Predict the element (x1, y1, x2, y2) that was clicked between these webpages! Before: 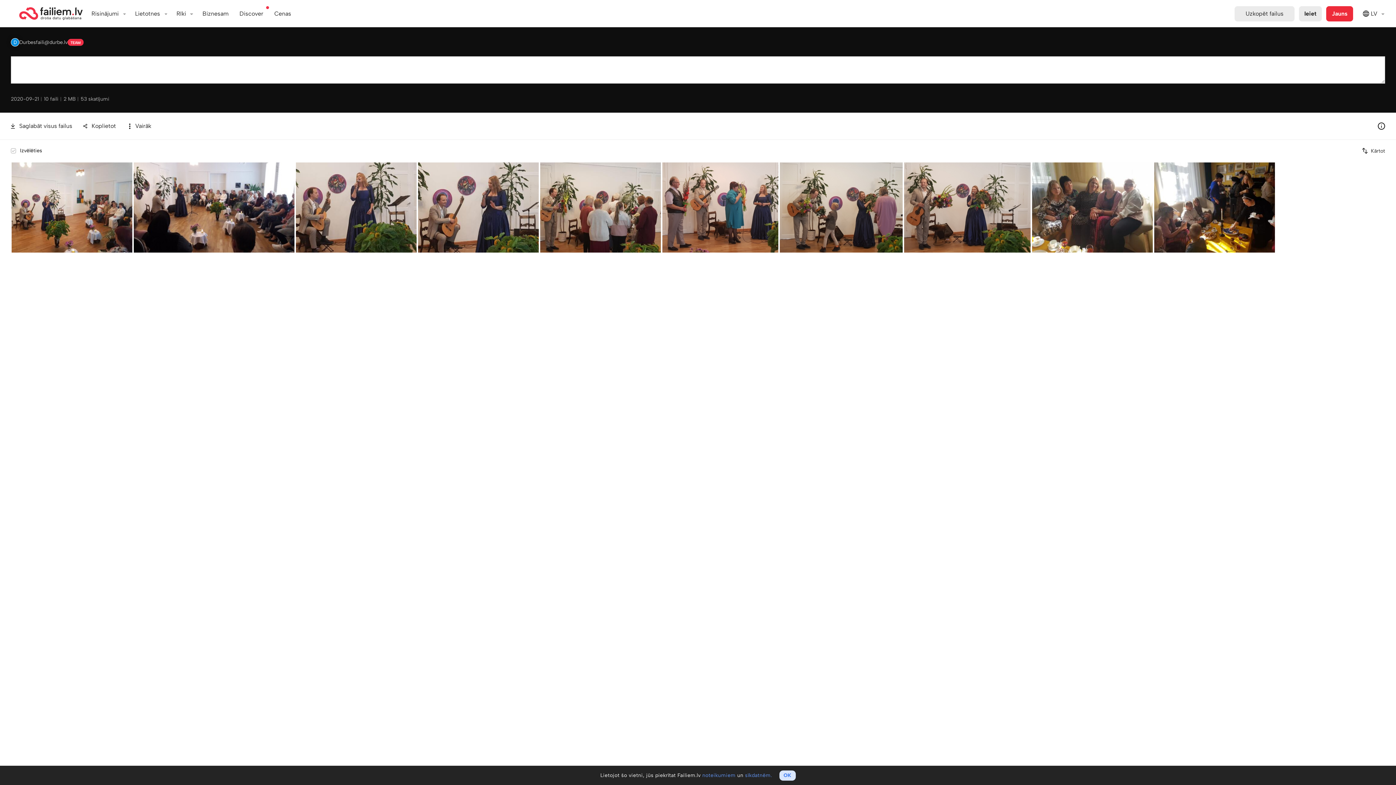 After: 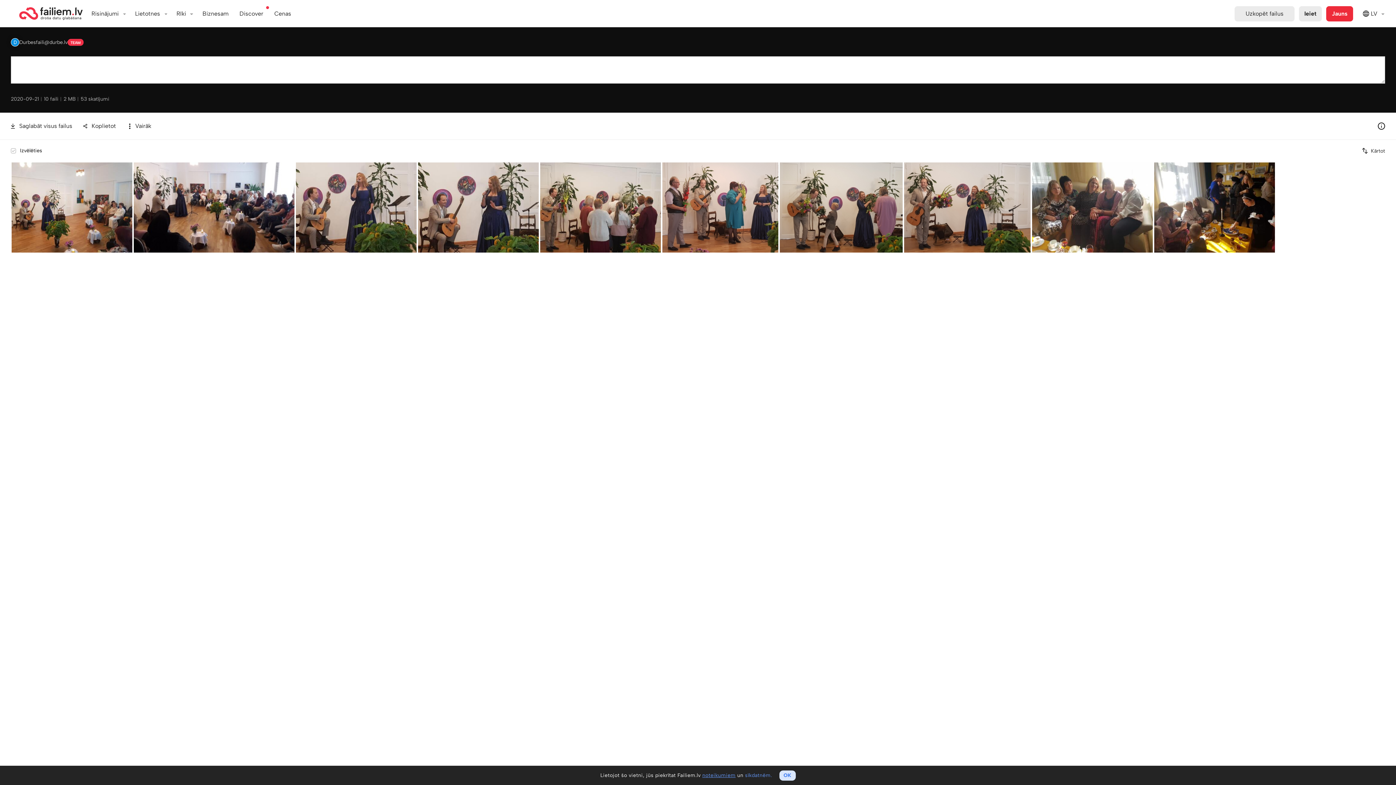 Action: label: noteikumiem bbox: (702, 772, 735, 778)